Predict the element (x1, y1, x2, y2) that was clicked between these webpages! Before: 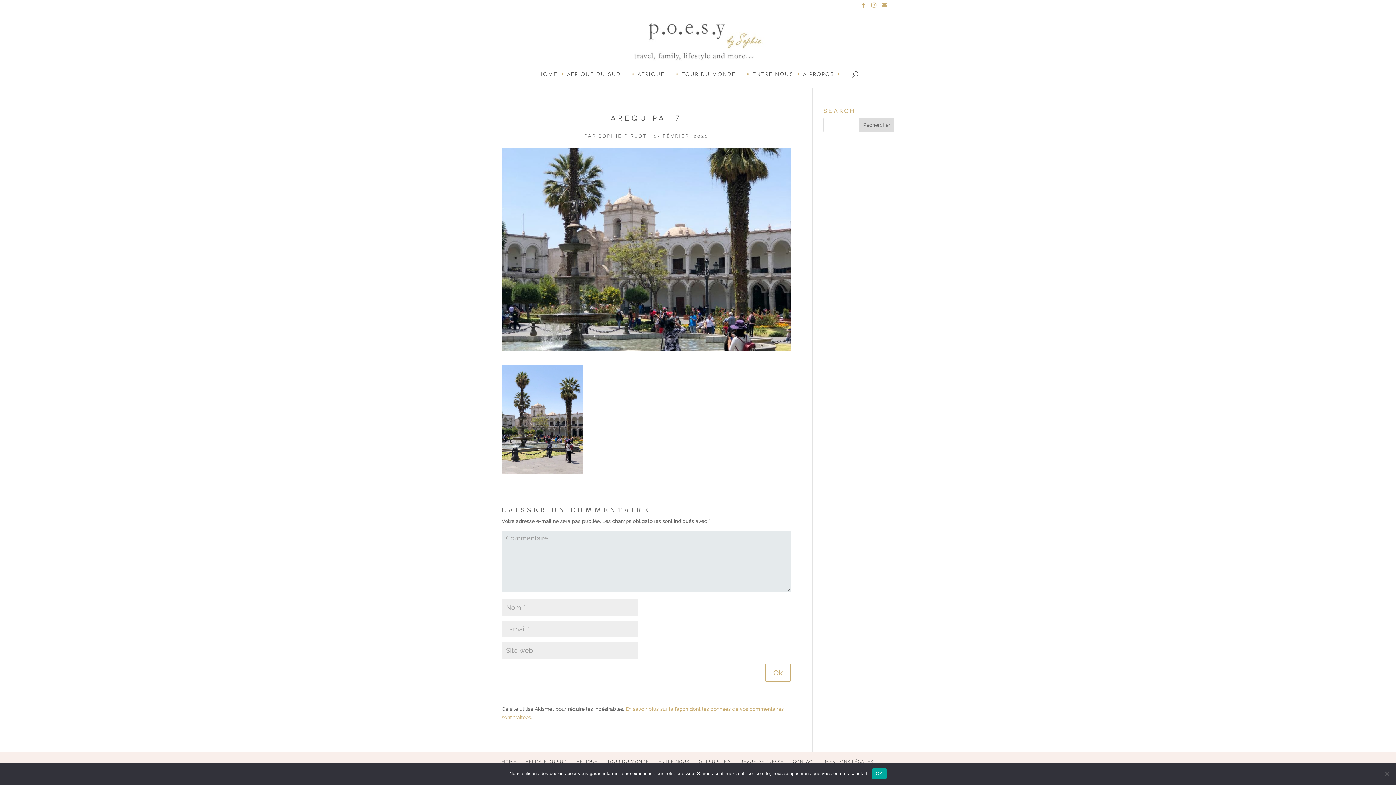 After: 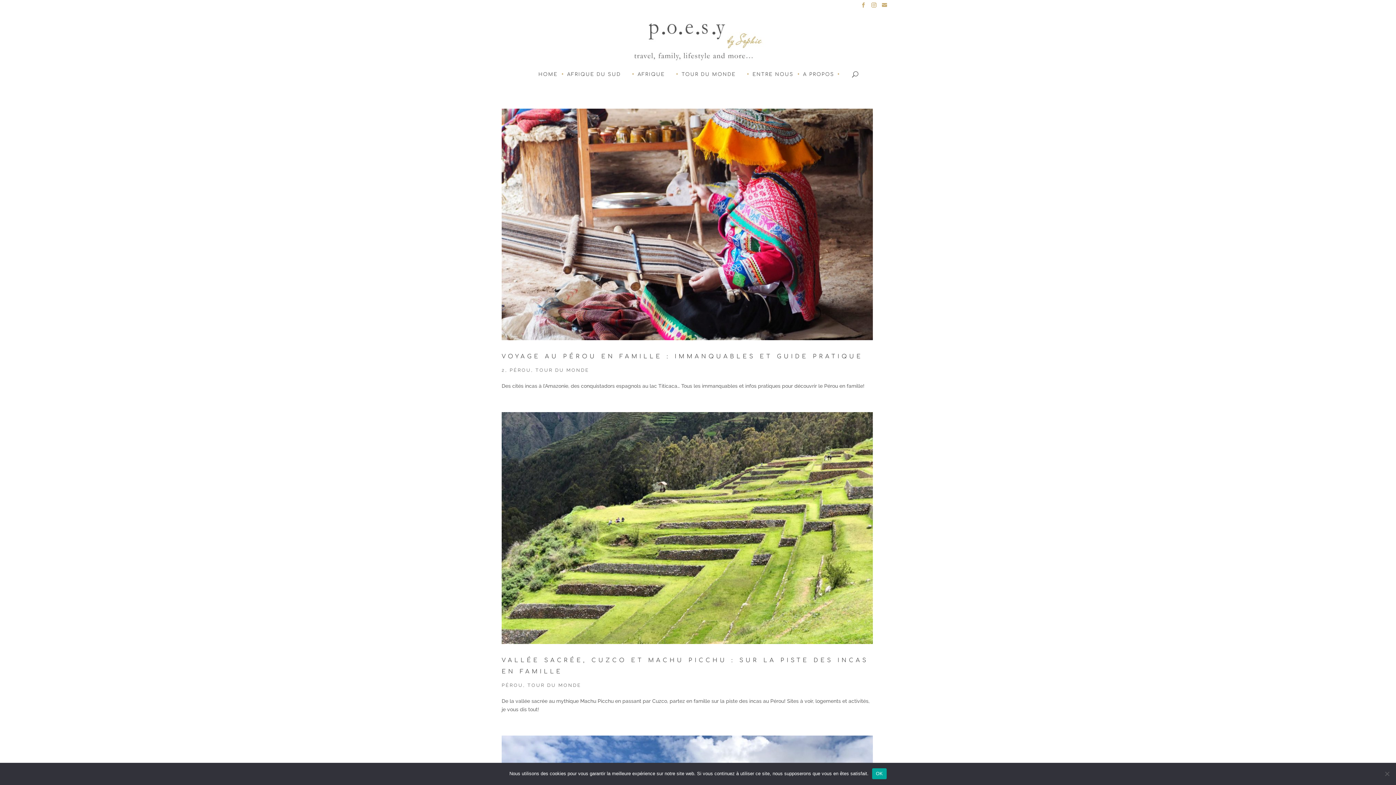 Action: label: SOPHIE PIRLOT bbox: (598, 133, 647, 138)